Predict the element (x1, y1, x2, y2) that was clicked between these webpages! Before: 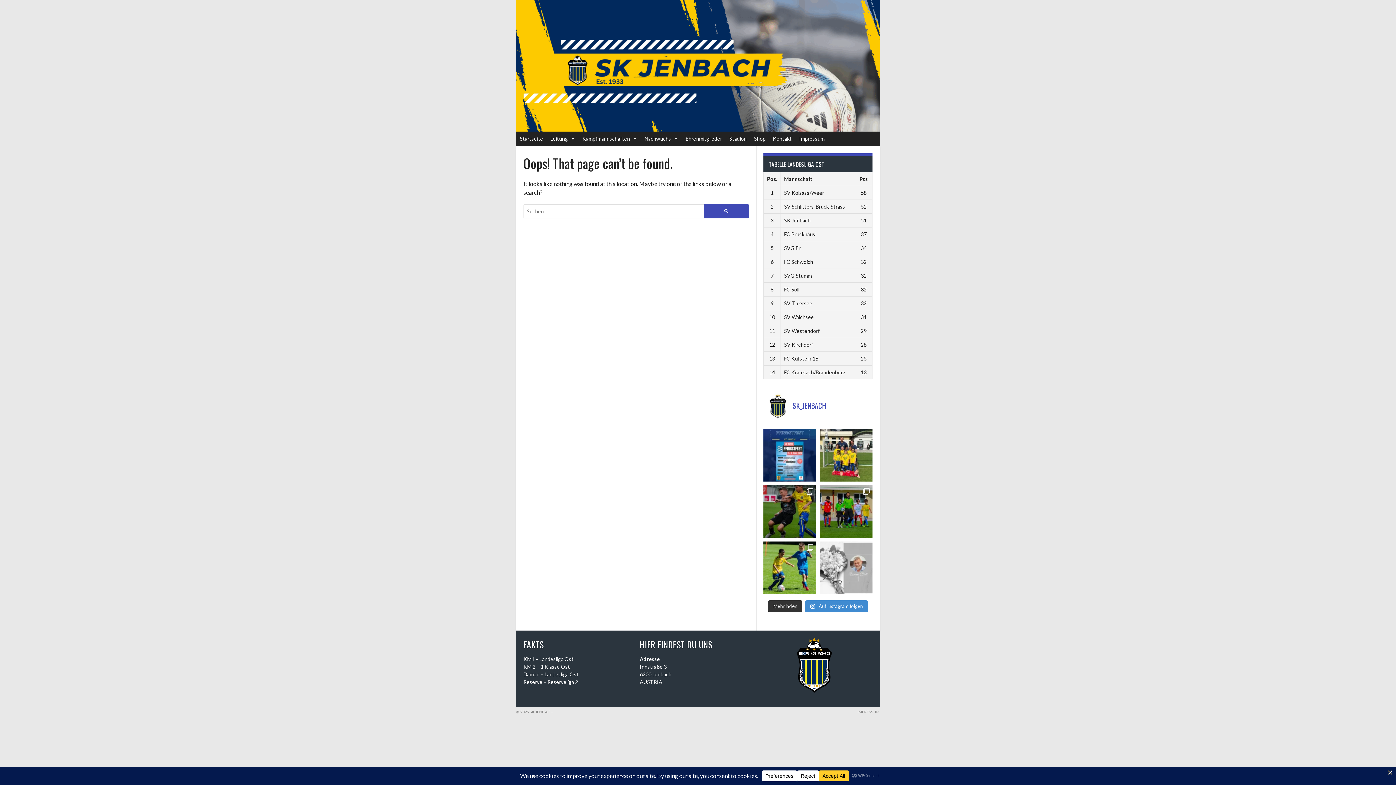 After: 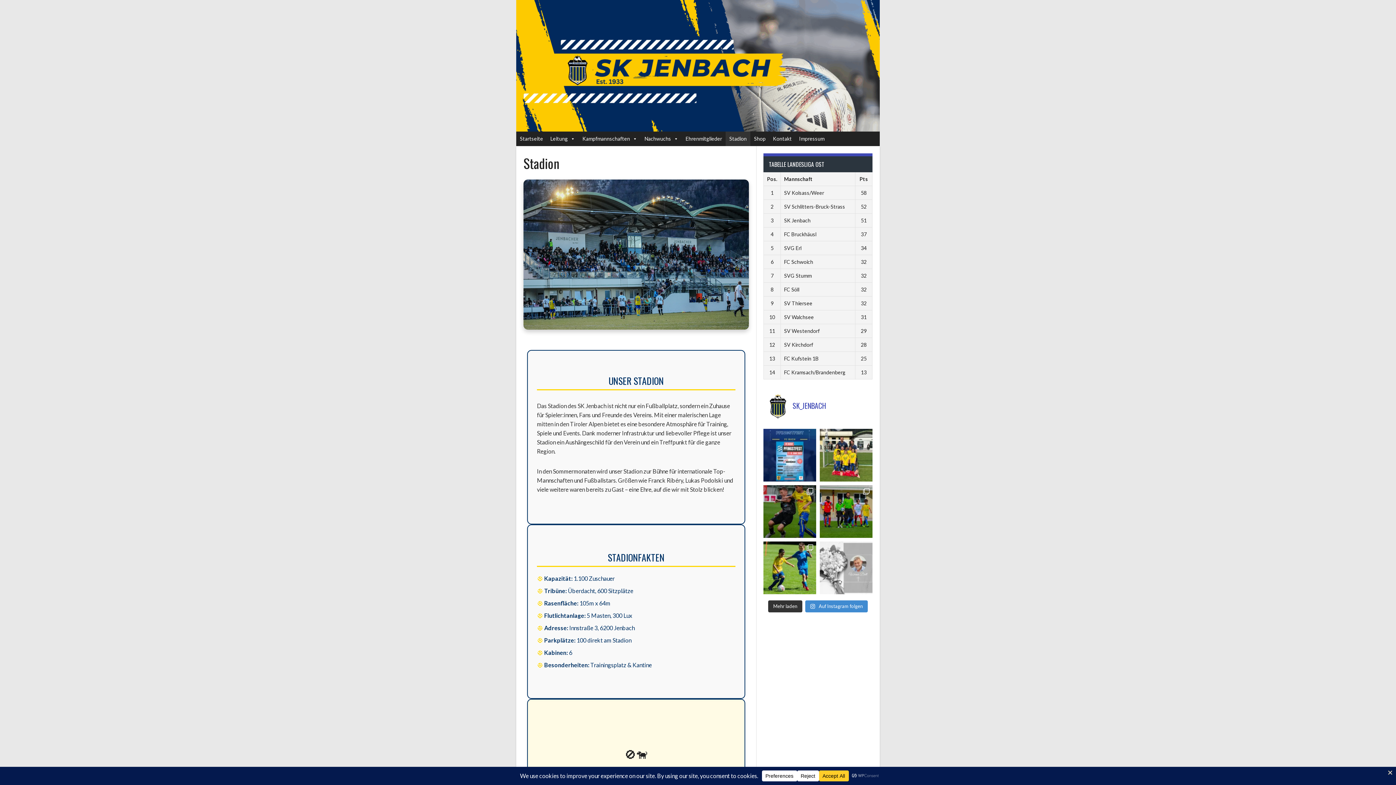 Action: bbox: (725, 131, 750, 146) label: Stadion